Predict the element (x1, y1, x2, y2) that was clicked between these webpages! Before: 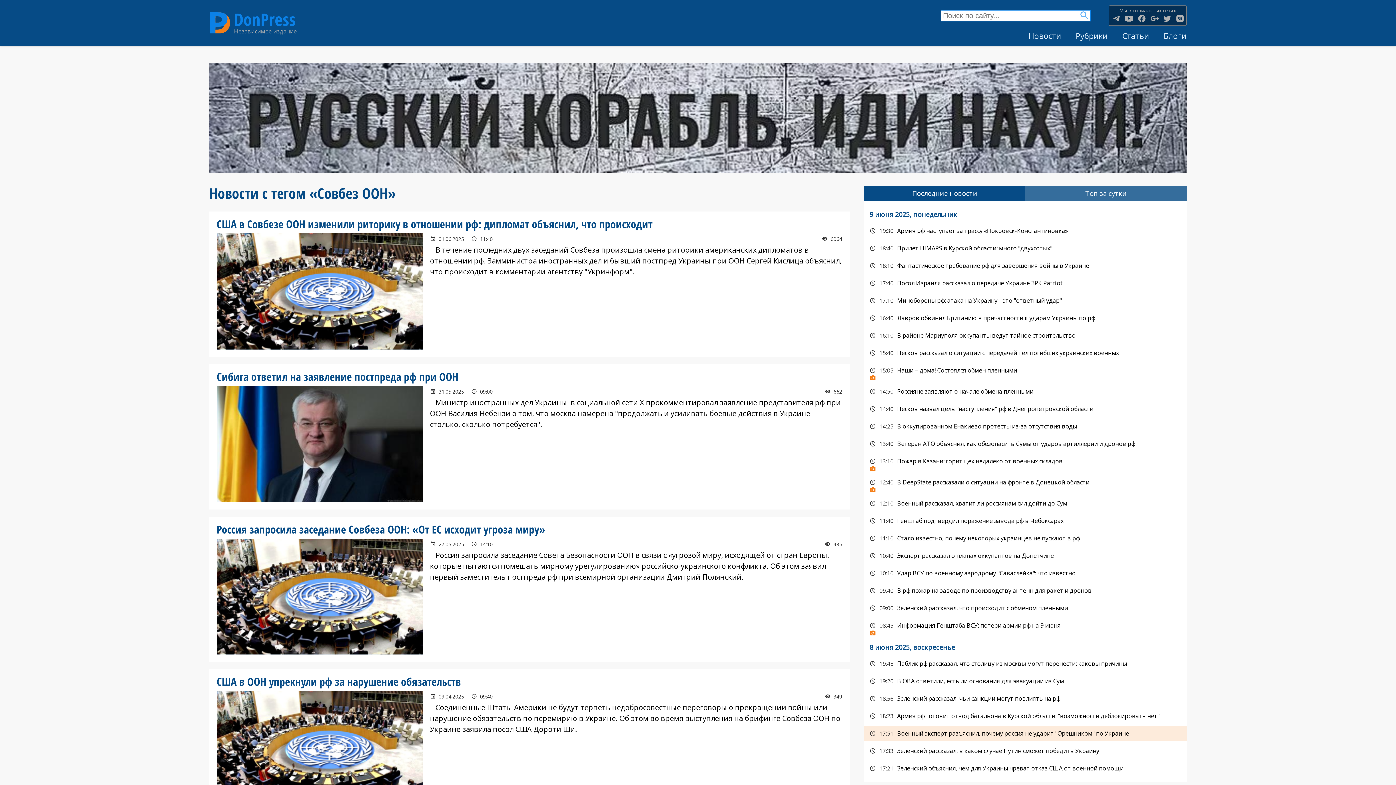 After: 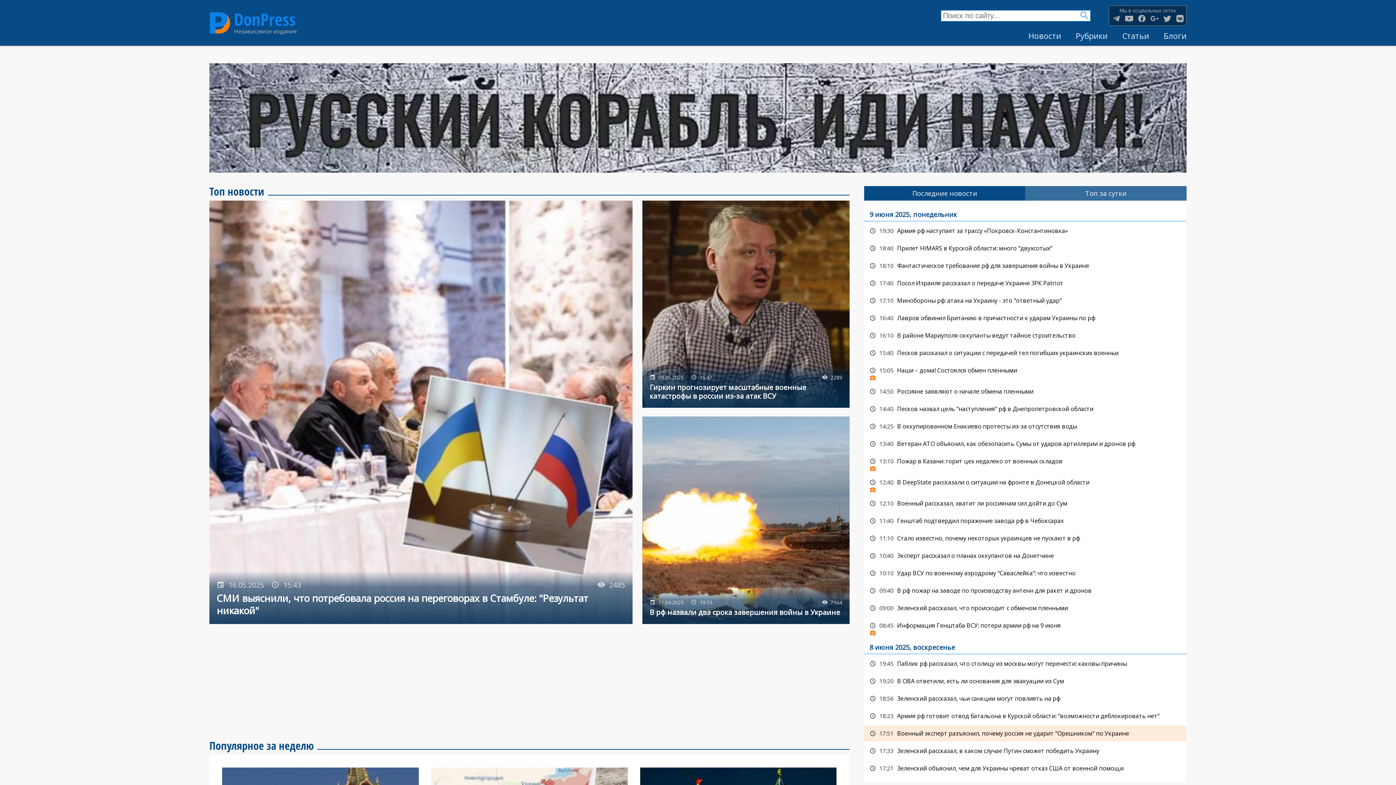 Action: label: DonPress bbox: (234, 10, 296, 27)